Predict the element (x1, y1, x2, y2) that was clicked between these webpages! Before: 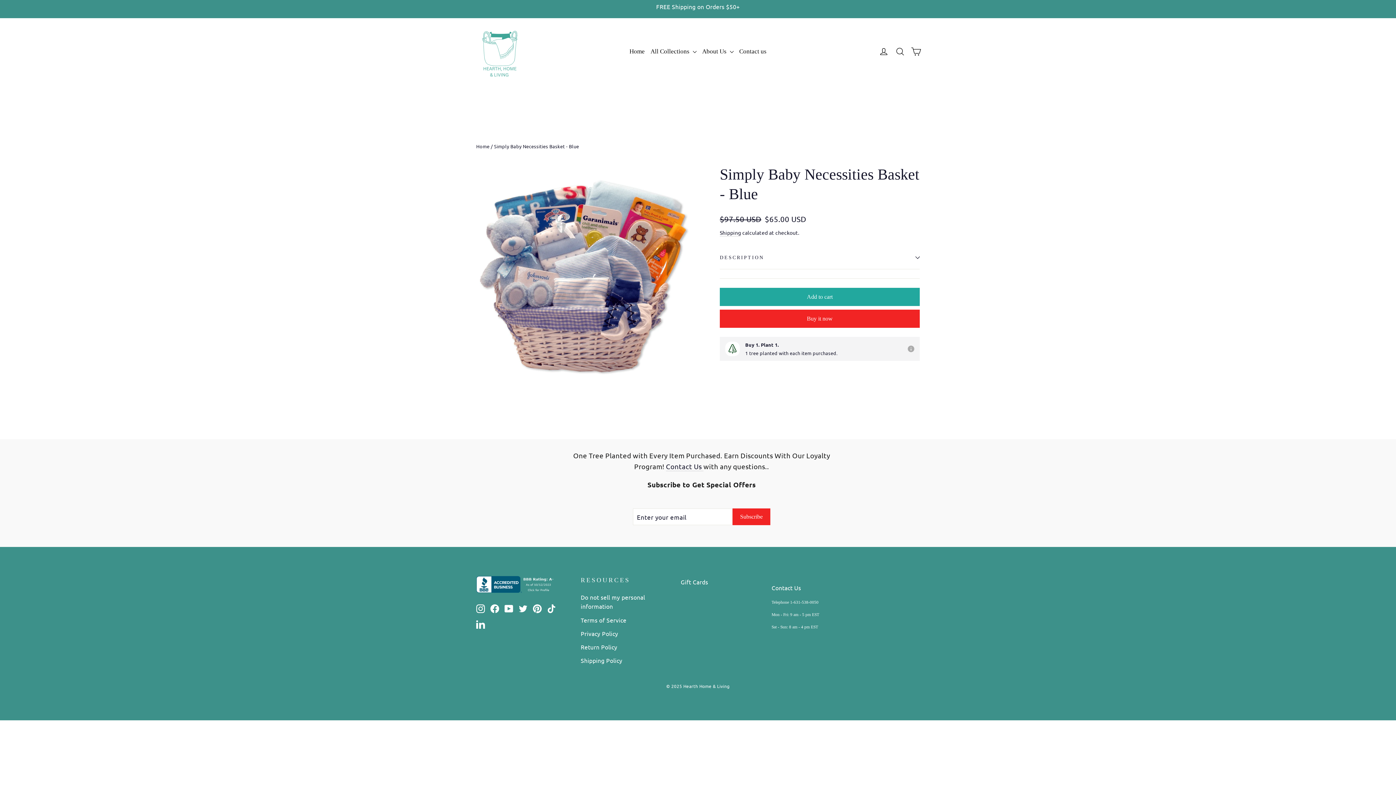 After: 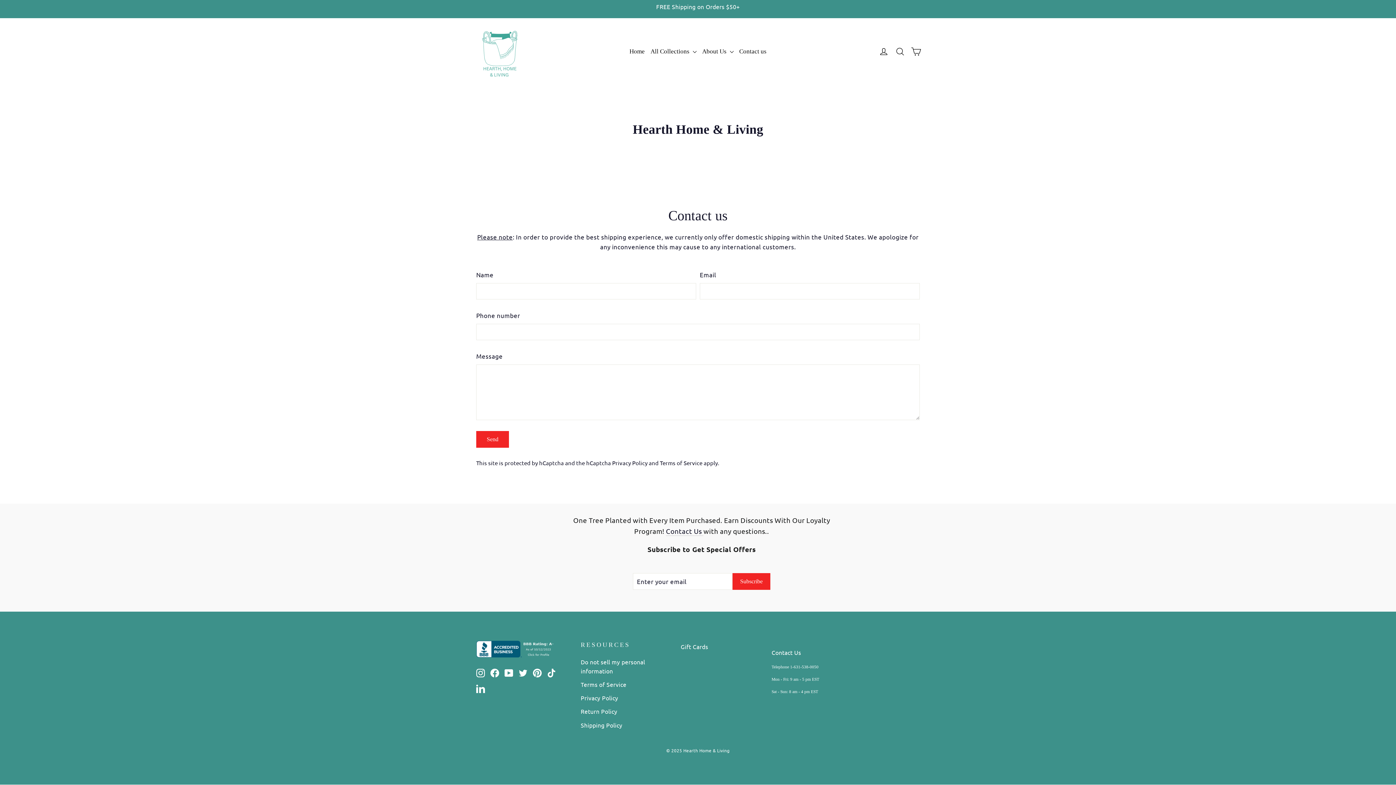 Action: label: Contact Us bbox: (771, 584, 801, 591)